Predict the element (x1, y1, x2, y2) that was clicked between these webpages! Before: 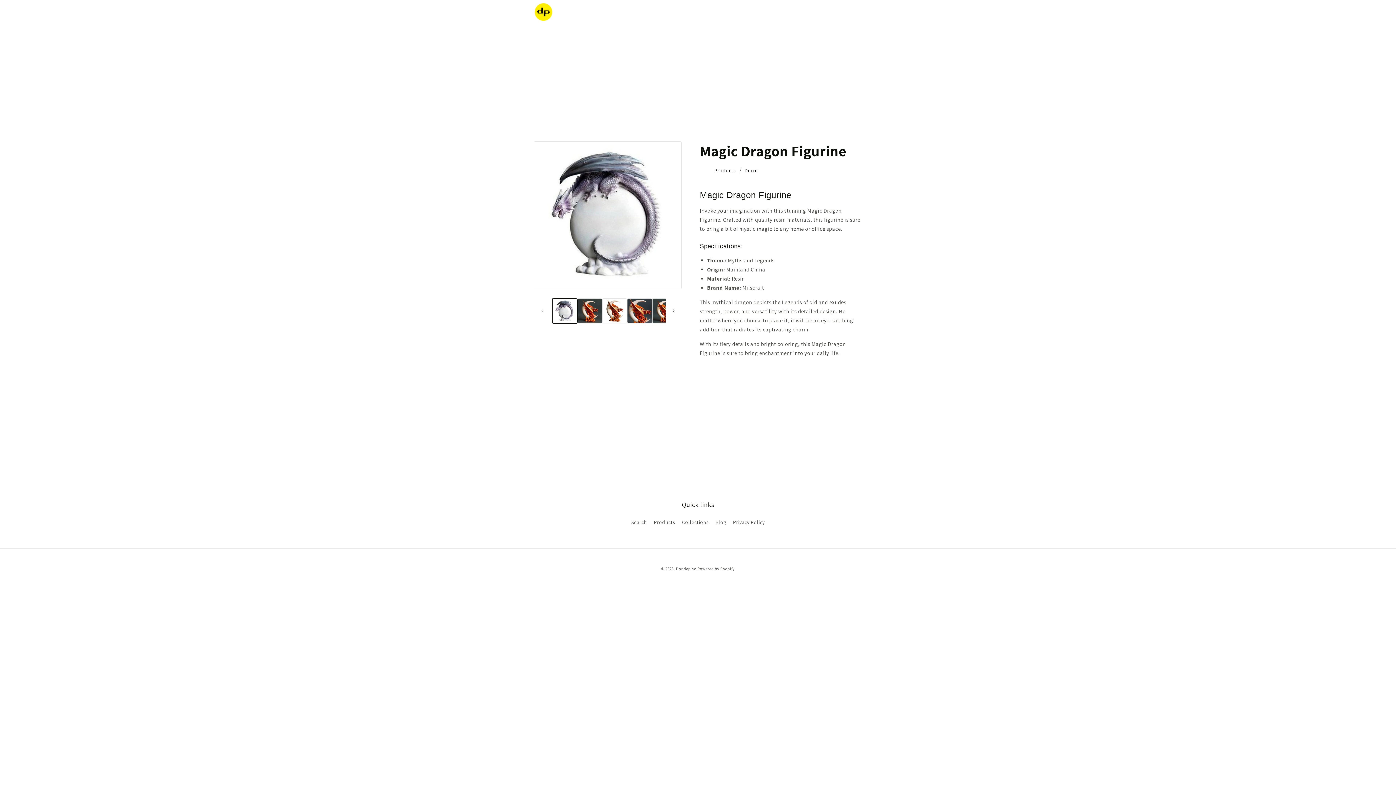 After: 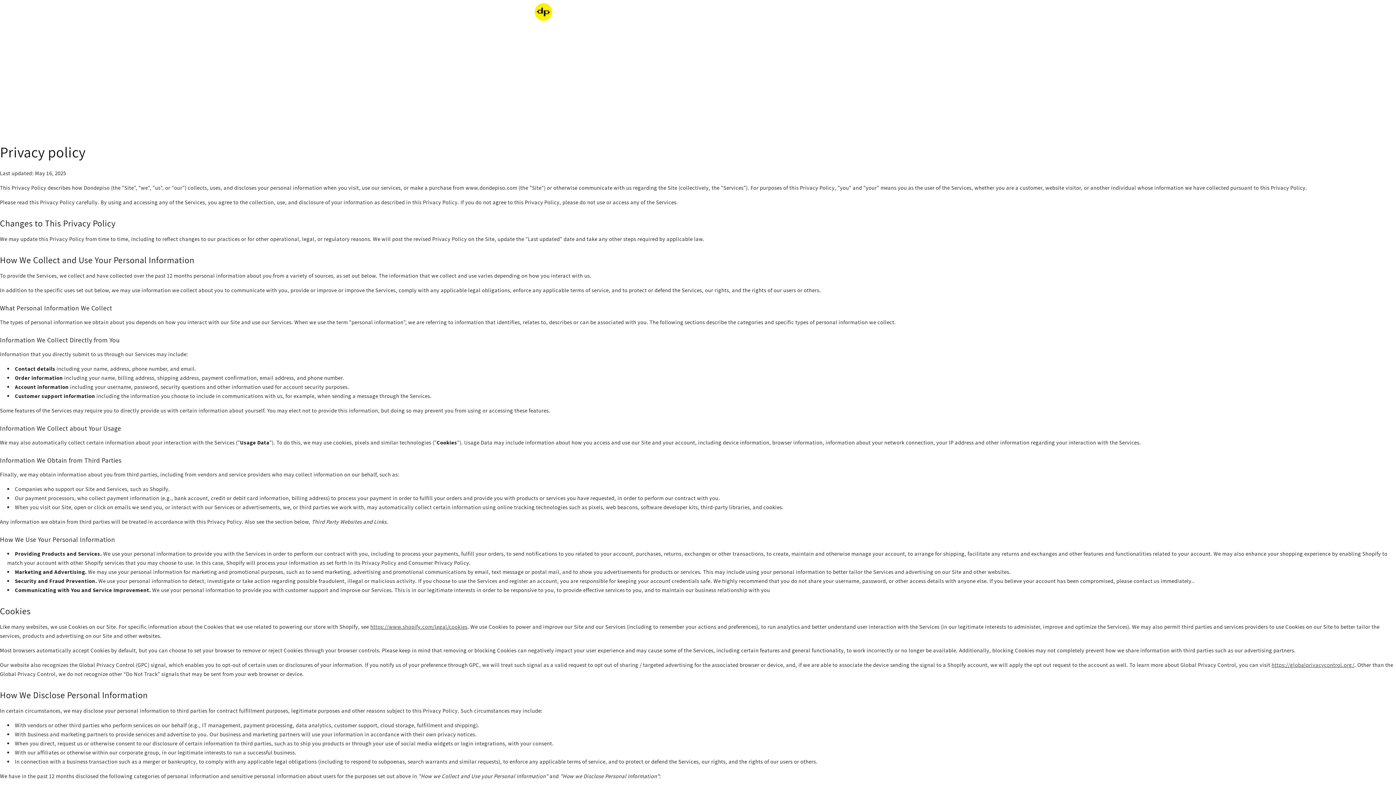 Action: label: Privacy Policy bbox: (733, 516, 764, 529)